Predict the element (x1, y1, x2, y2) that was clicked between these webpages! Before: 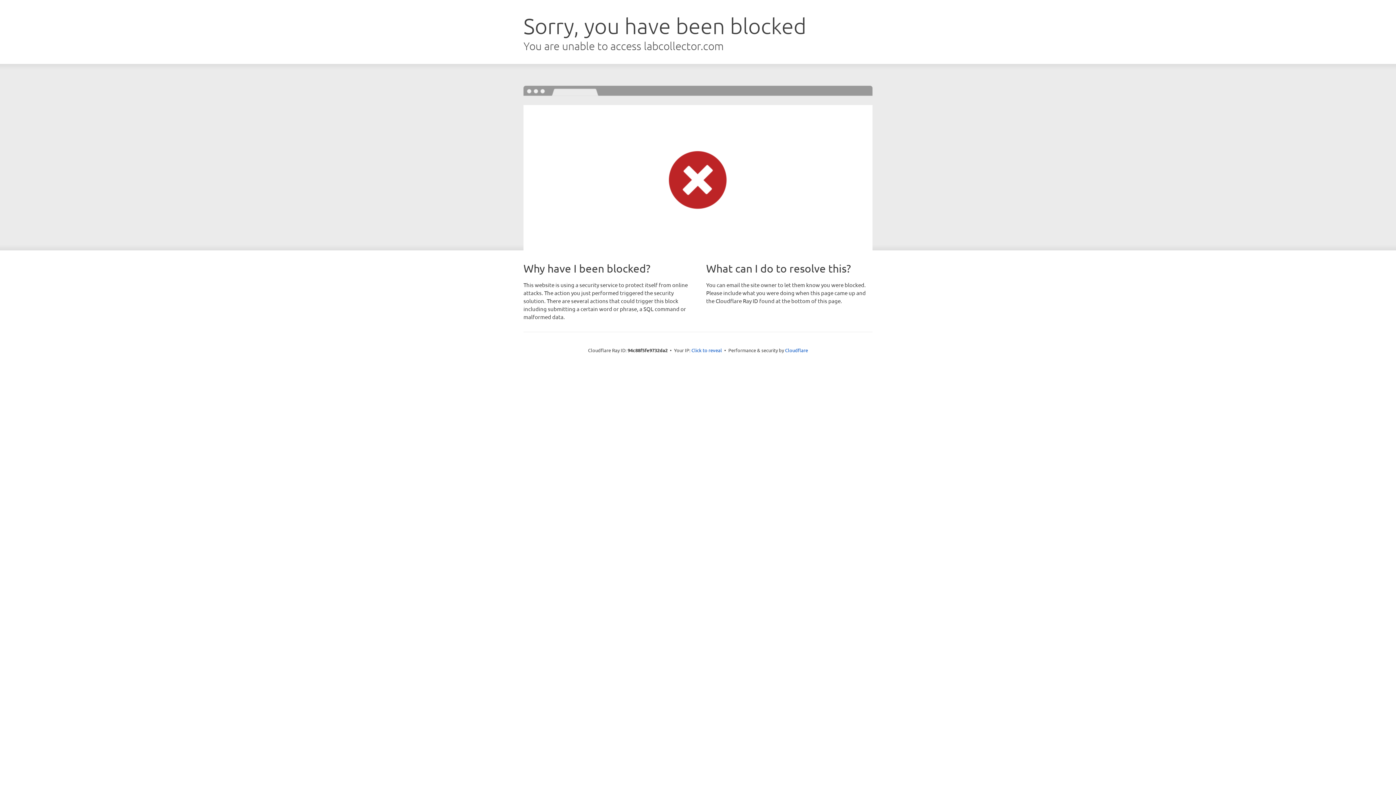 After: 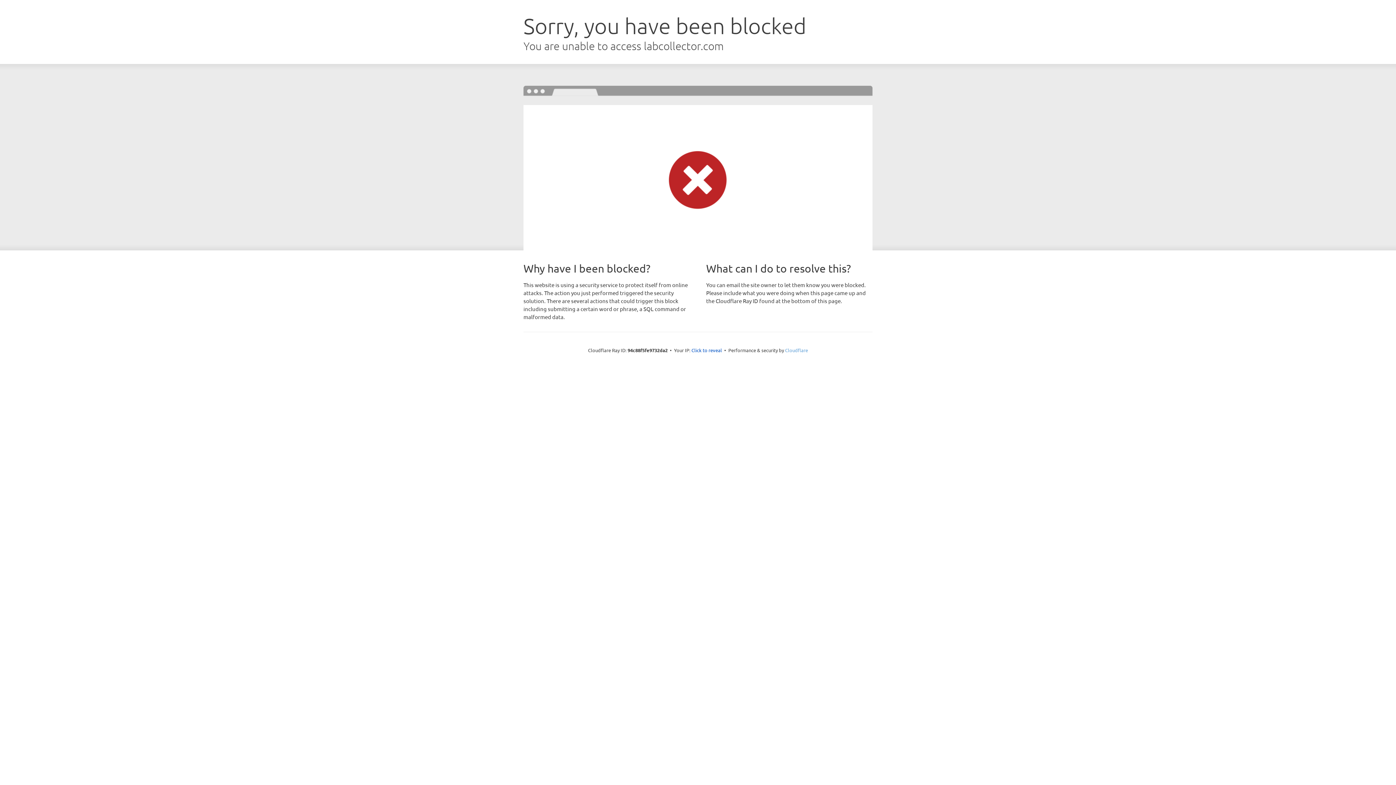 Action: label: Cloudflare bbox: (785, 347, 808, 353)